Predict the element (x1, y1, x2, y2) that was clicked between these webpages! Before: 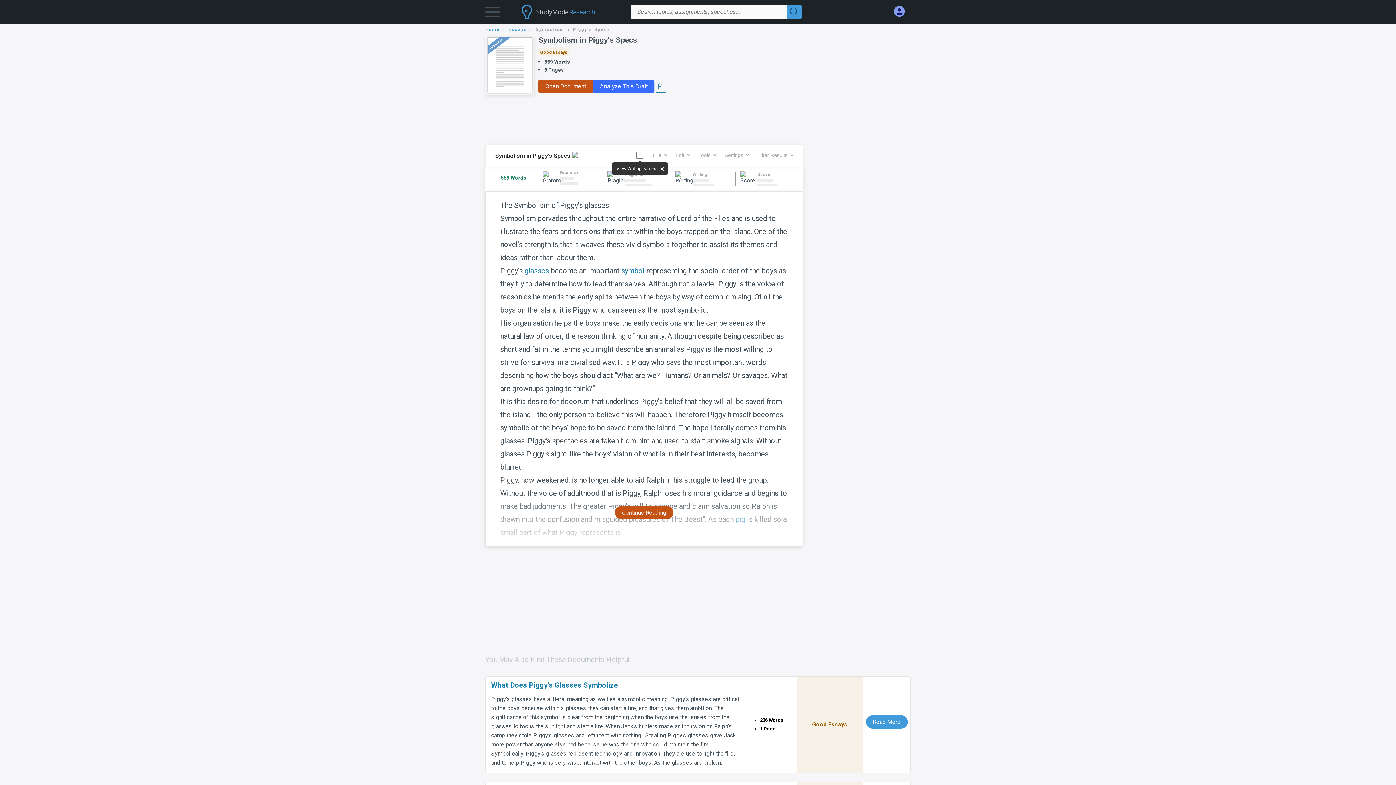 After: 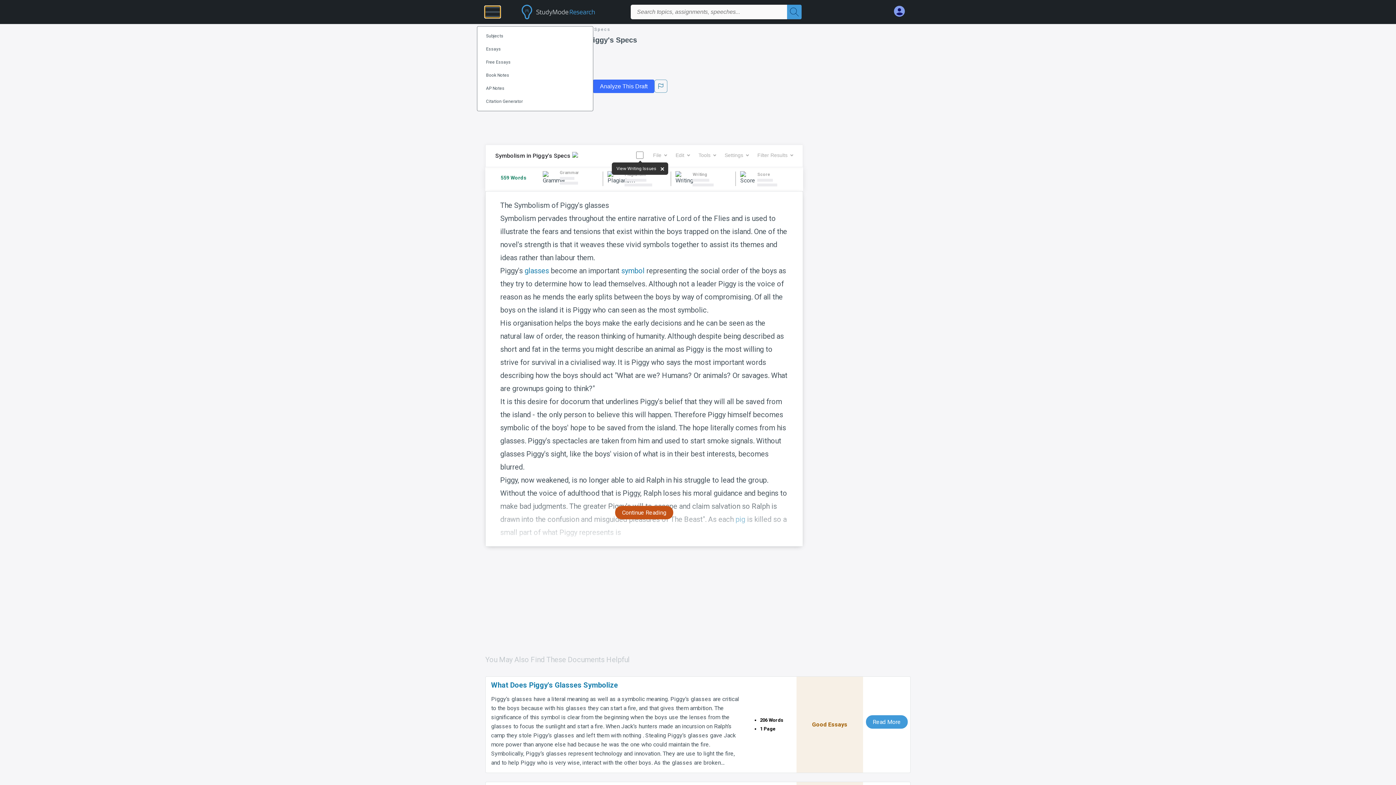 Action: label: Hamburger menu bbox: (485, 10, 500, 16)